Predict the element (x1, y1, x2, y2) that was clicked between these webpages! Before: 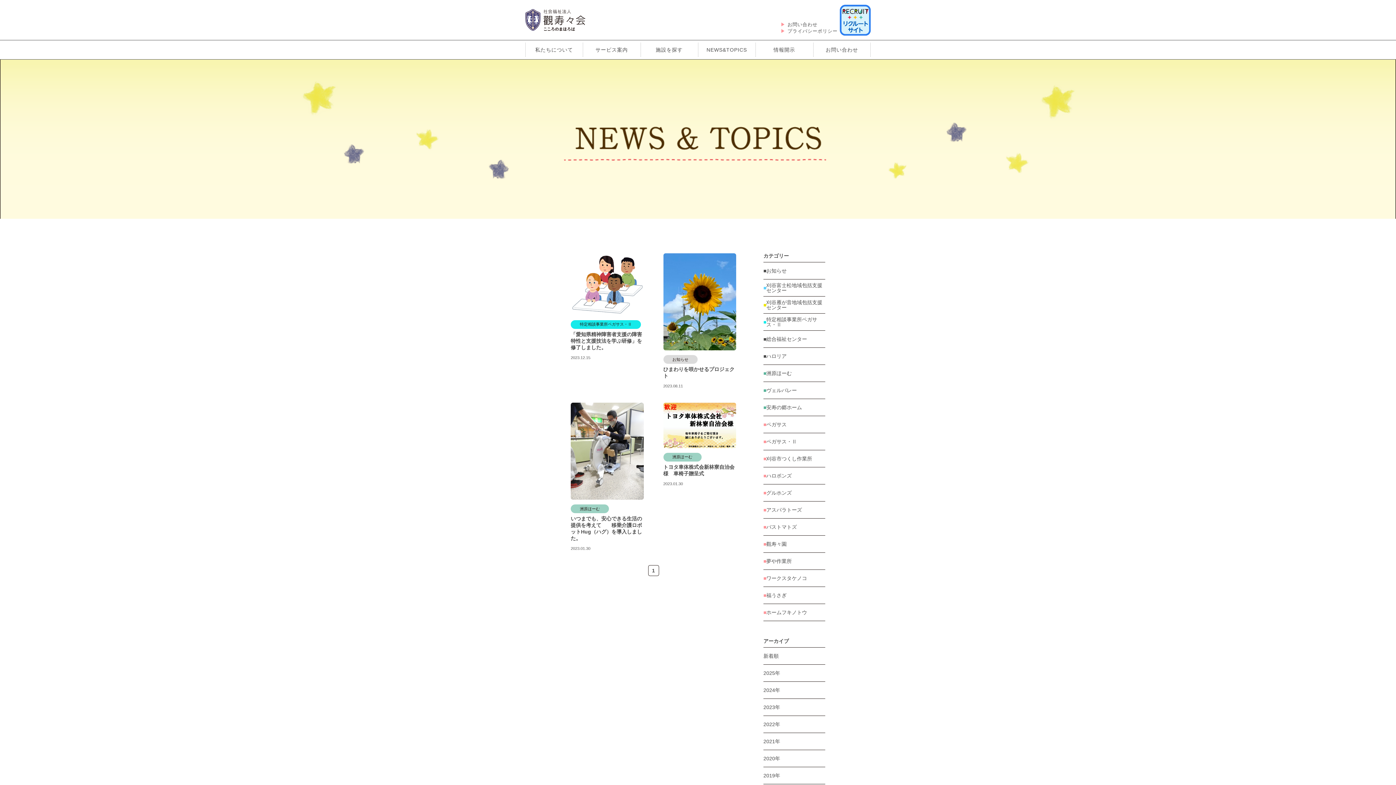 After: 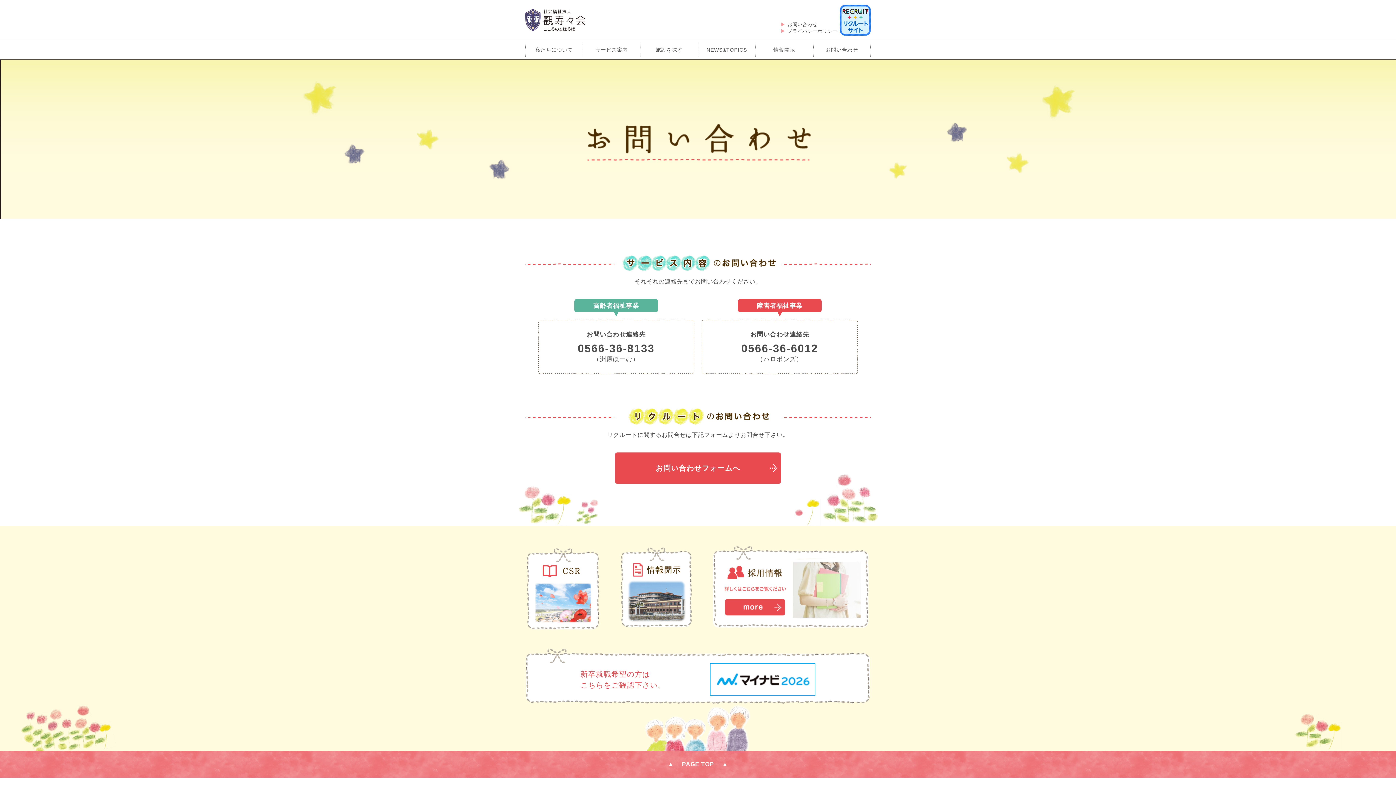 Action: bbox: (813, 40, 870, 59) label: お問い合わせ